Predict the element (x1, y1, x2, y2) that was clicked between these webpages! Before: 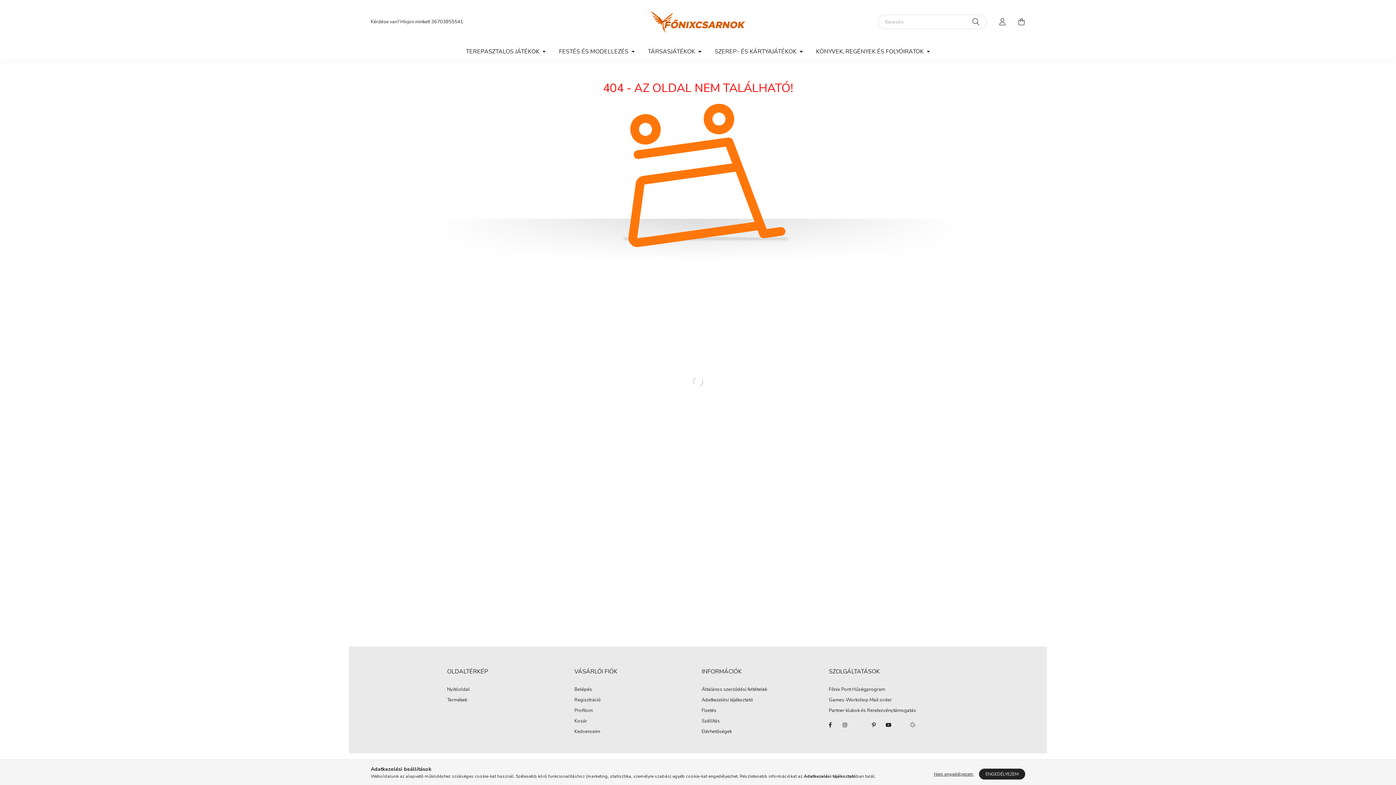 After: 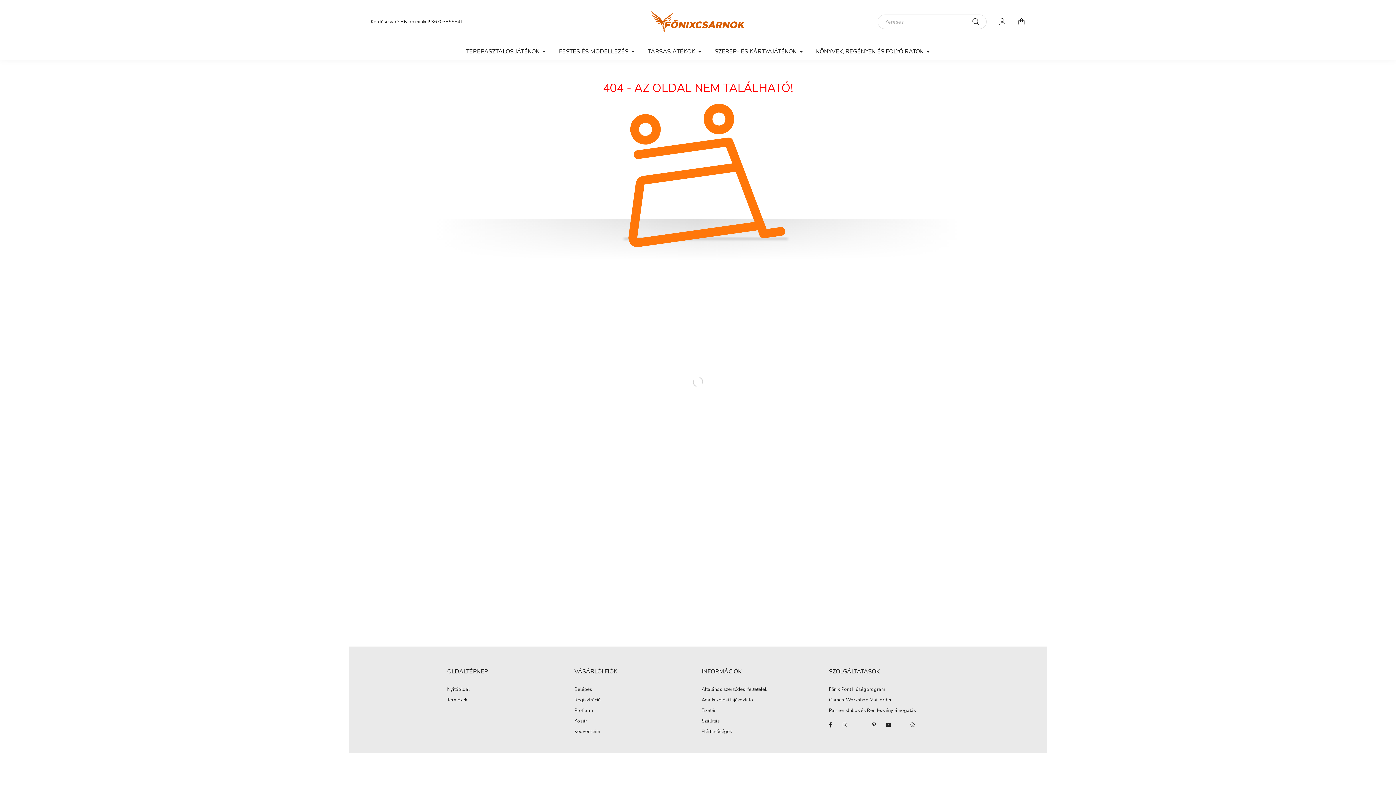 Action: label: ENGEDÉLYEZEM bbox: (979, 769, 1025, 780)